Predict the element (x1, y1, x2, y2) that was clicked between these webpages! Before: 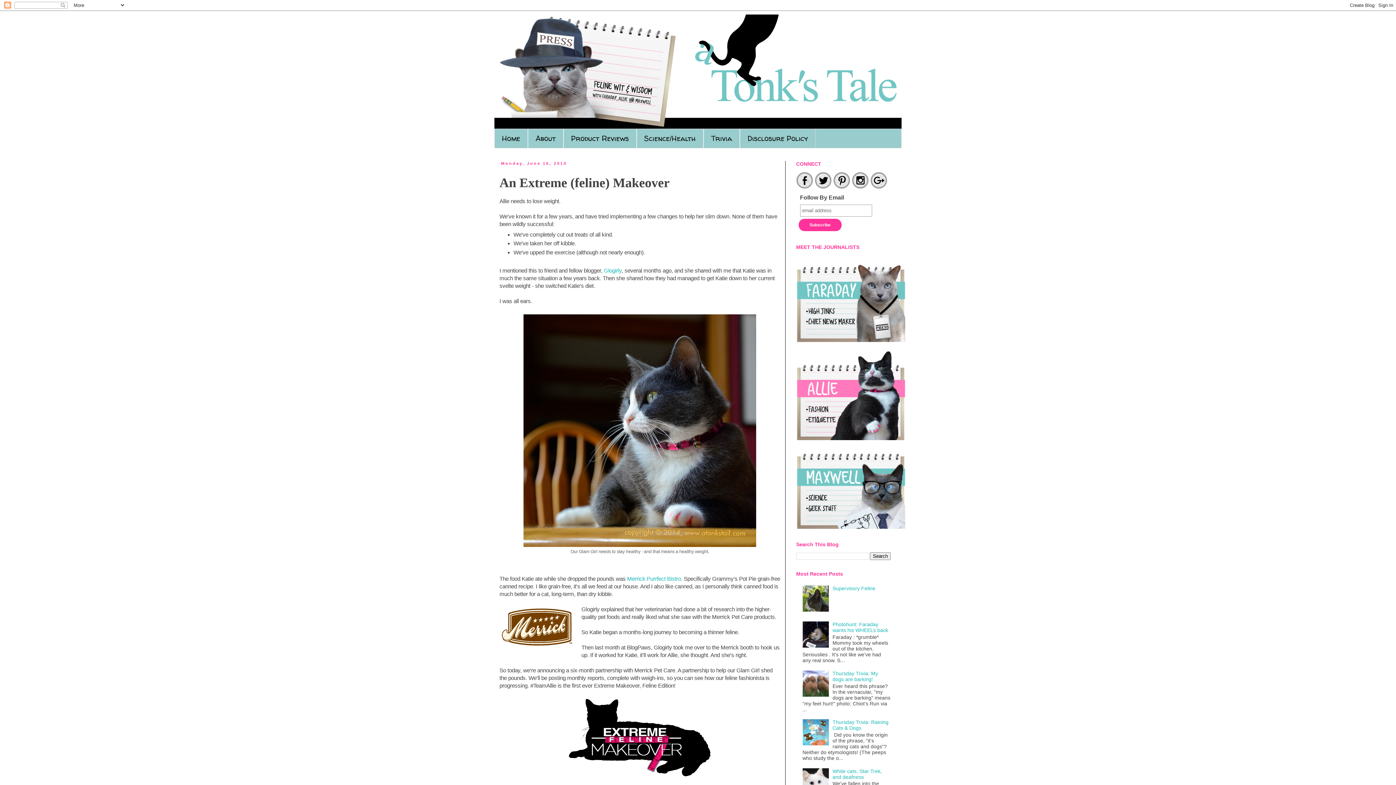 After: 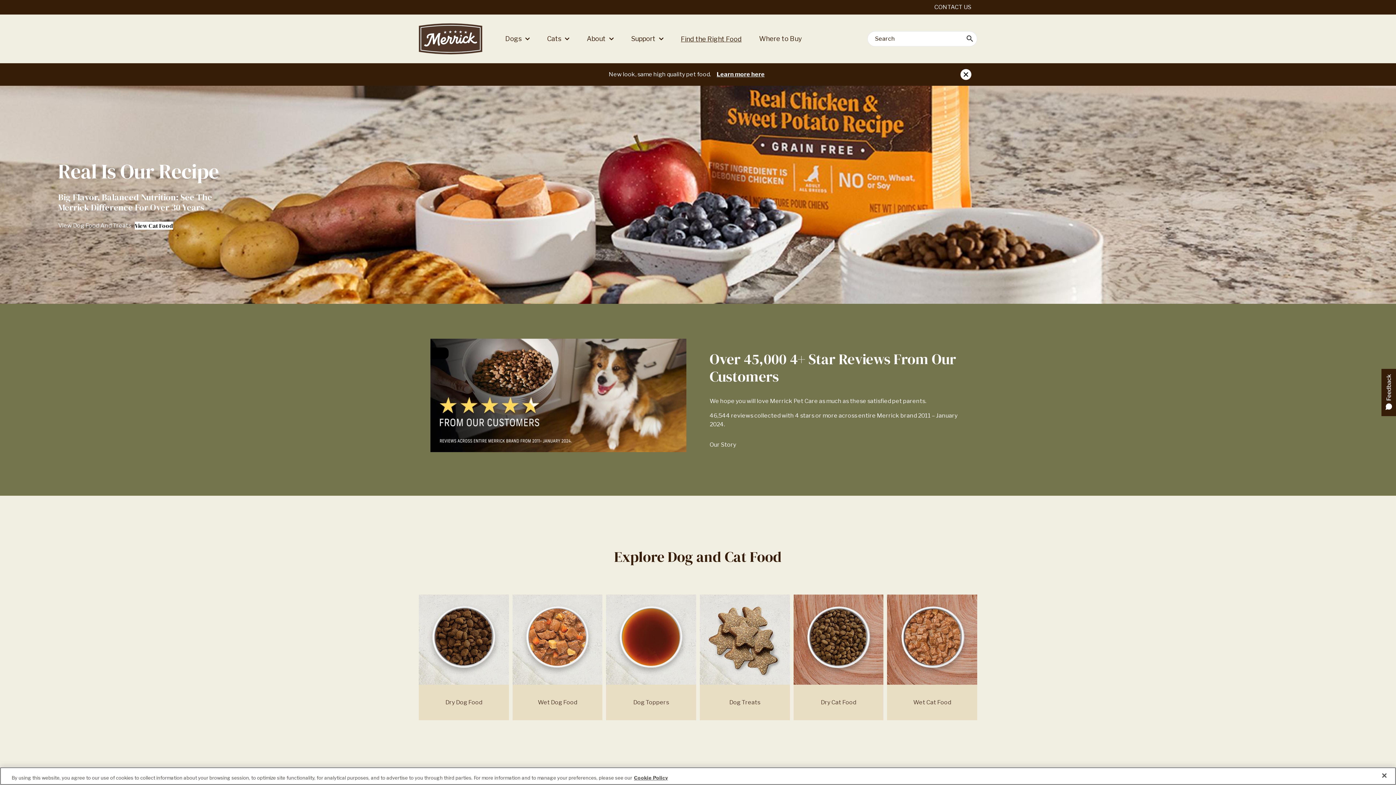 Action: label: Merrick Purrfect Bistro bbox: (627, 575, 681, 582)